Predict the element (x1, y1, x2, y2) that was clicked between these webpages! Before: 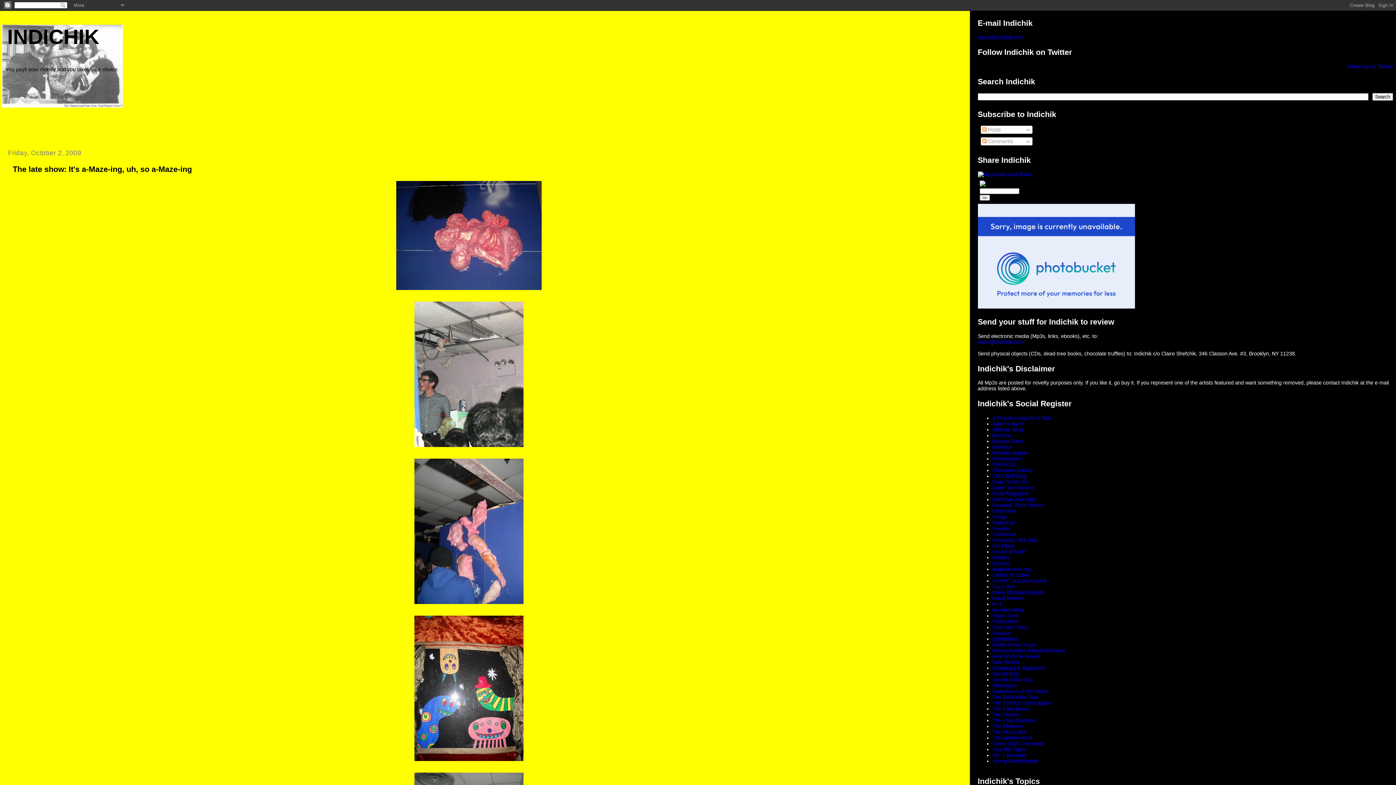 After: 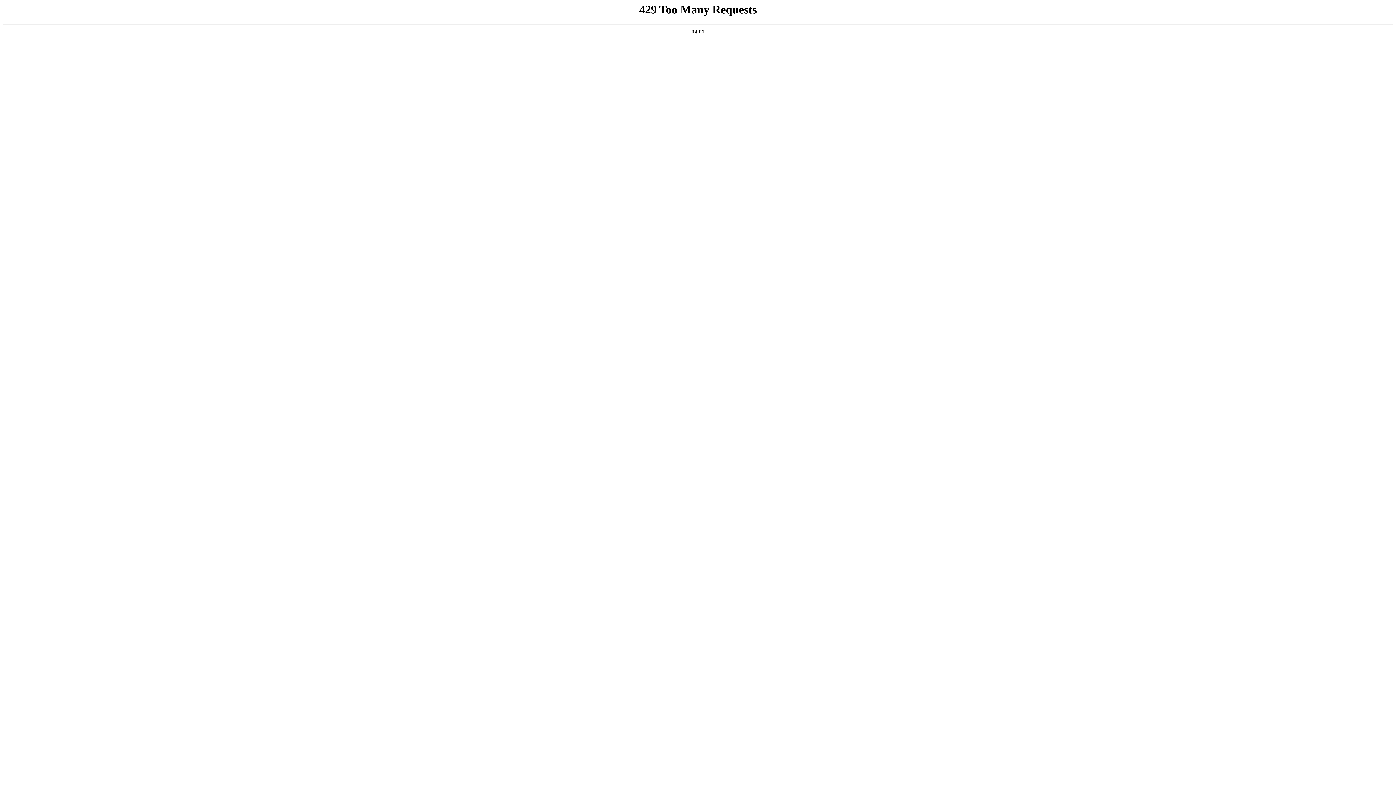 Action: label: The Measure bbox: (992, 723, 1023, 729)